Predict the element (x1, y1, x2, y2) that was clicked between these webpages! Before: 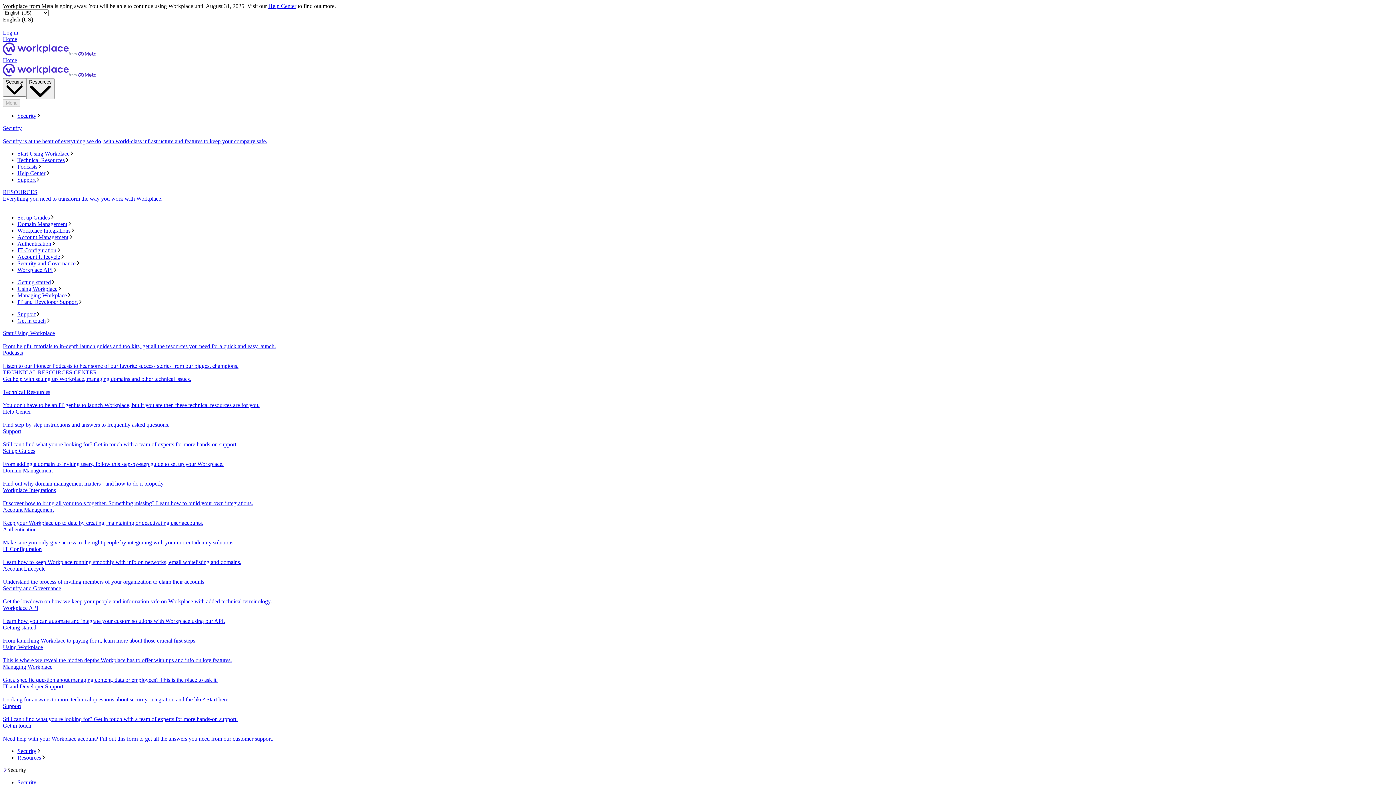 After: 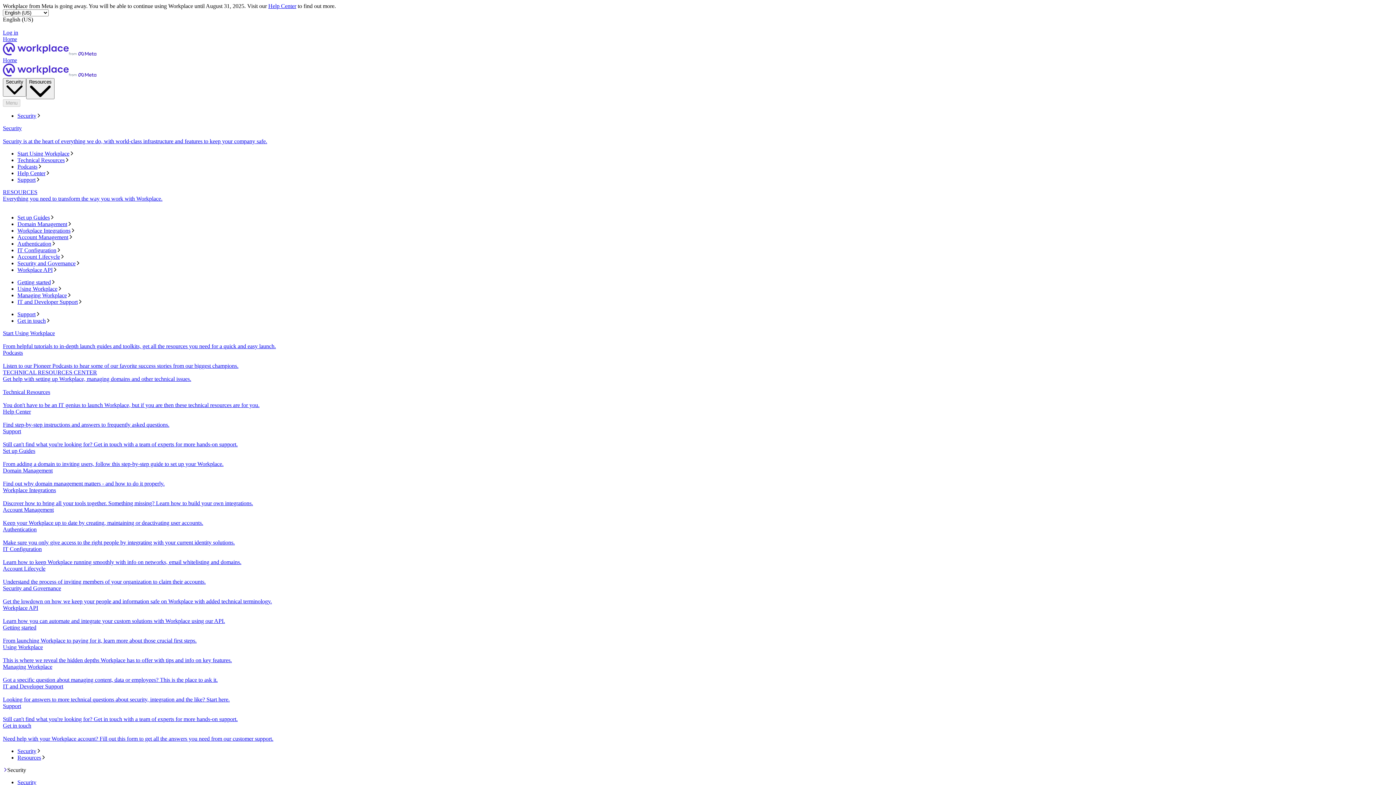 Action: label: Account Lifecycle
Understand the process of inviting members of your organization to claim their accounts. bbox: (2, 565, 1393, 585)